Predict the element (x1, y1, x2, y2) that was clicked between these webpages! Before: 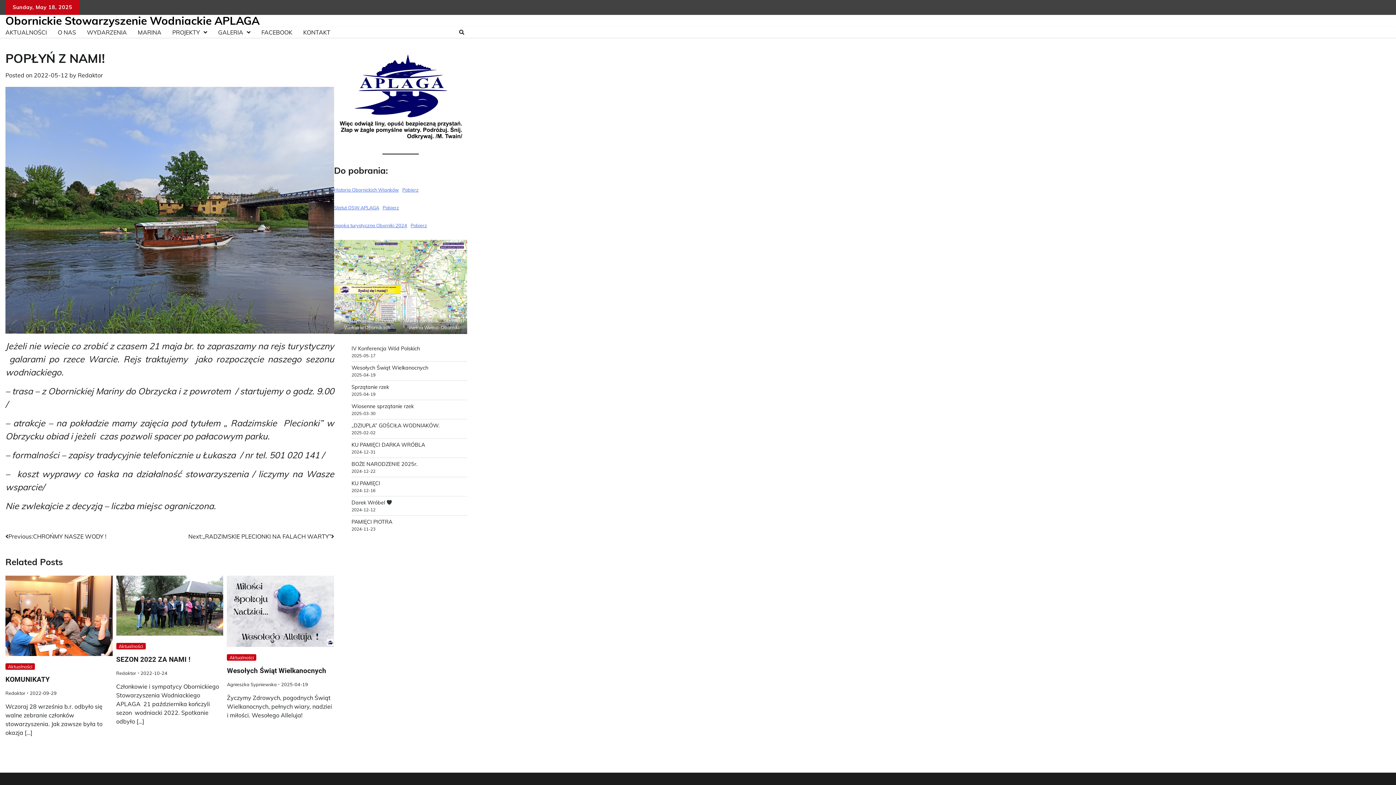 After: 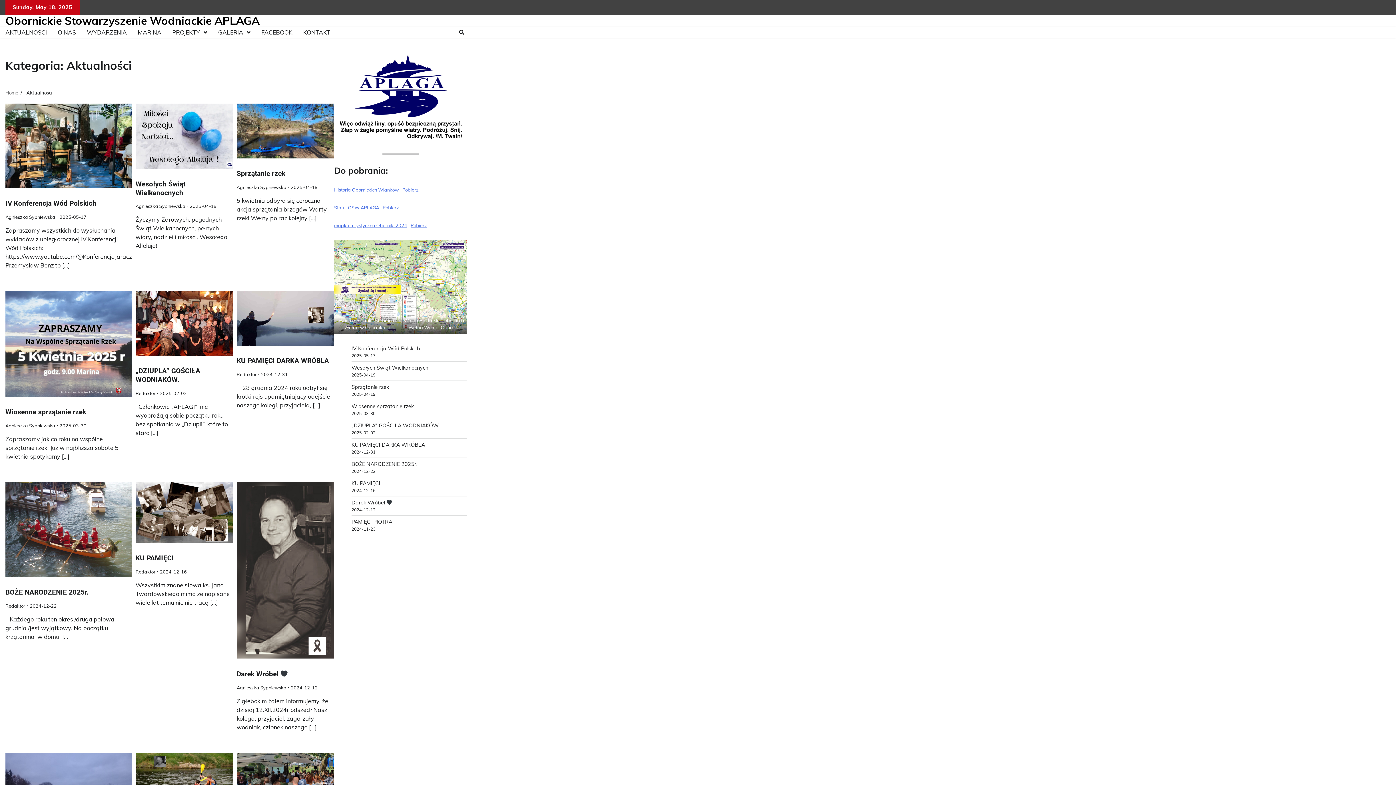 Action: label: Aktualności bbox: (227, 654, 256, 661)